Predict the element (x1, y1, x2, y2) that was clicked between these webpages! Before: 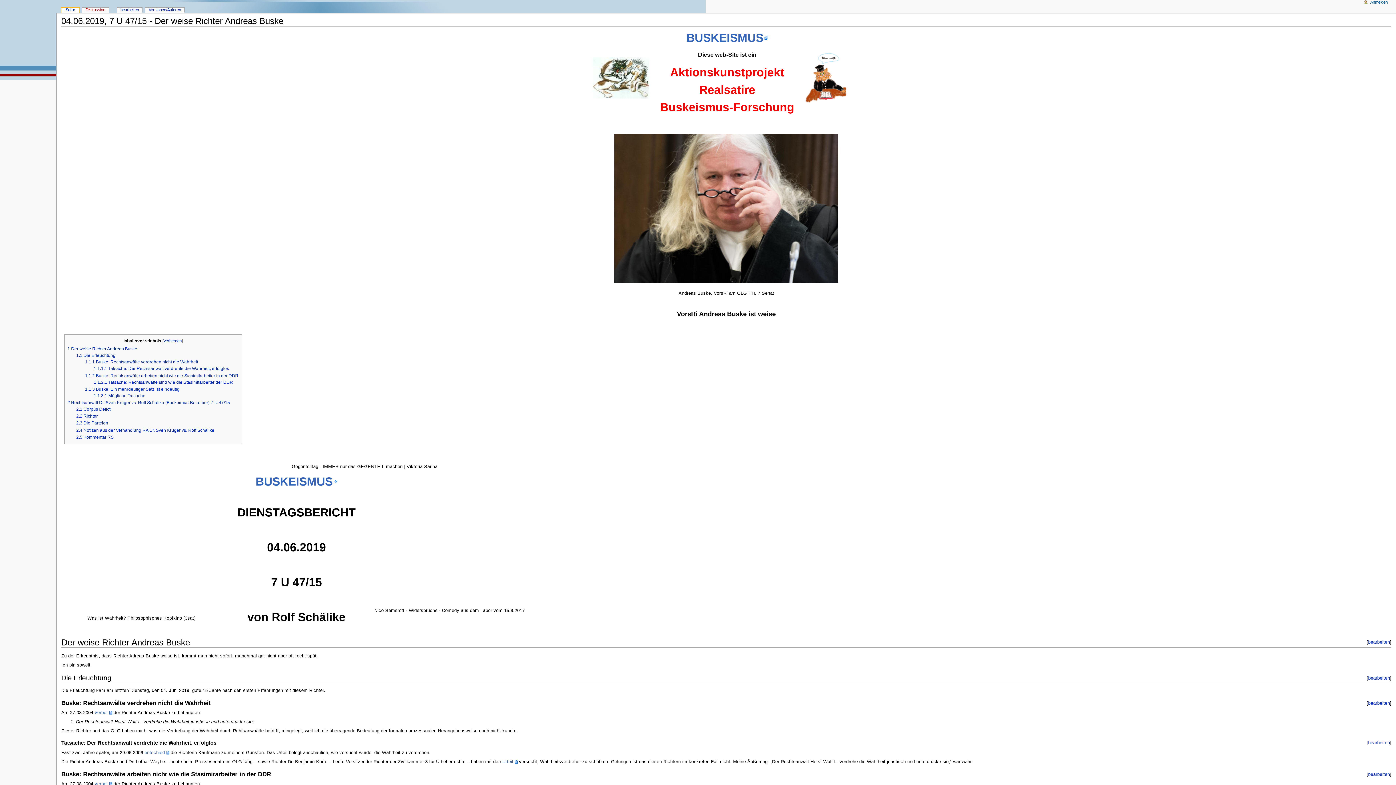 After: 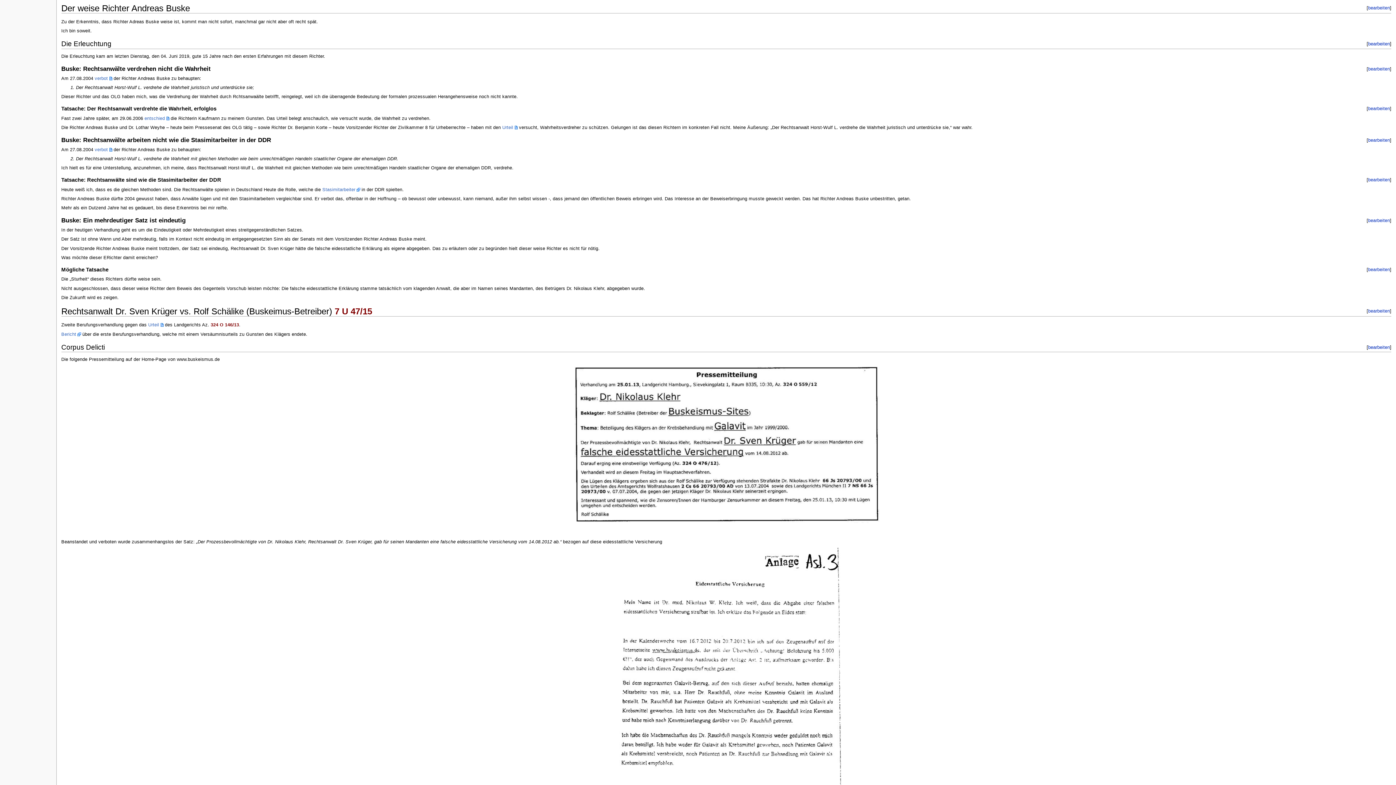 Action: bbox: (67, 346, 137, 351) label: 1 Der weise Richter Andreas Buske